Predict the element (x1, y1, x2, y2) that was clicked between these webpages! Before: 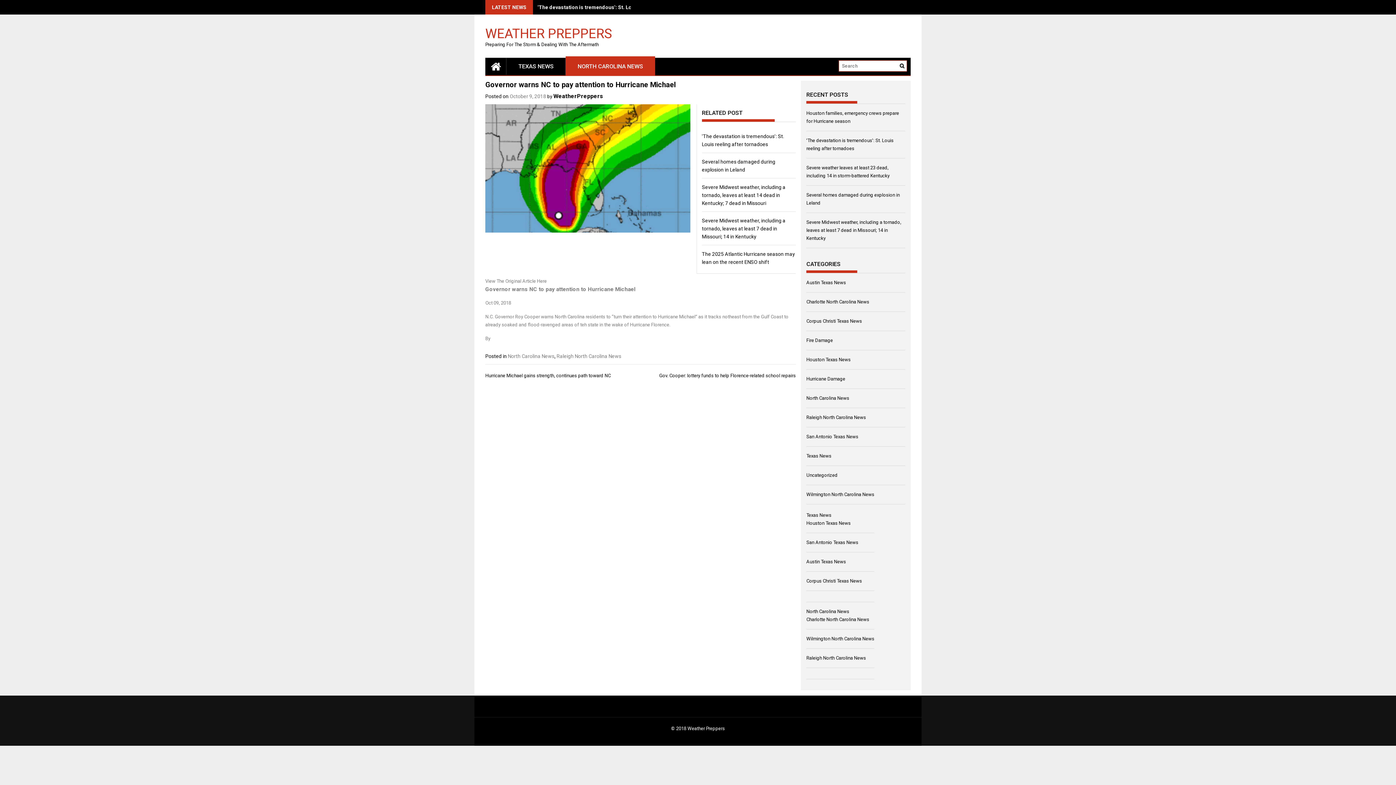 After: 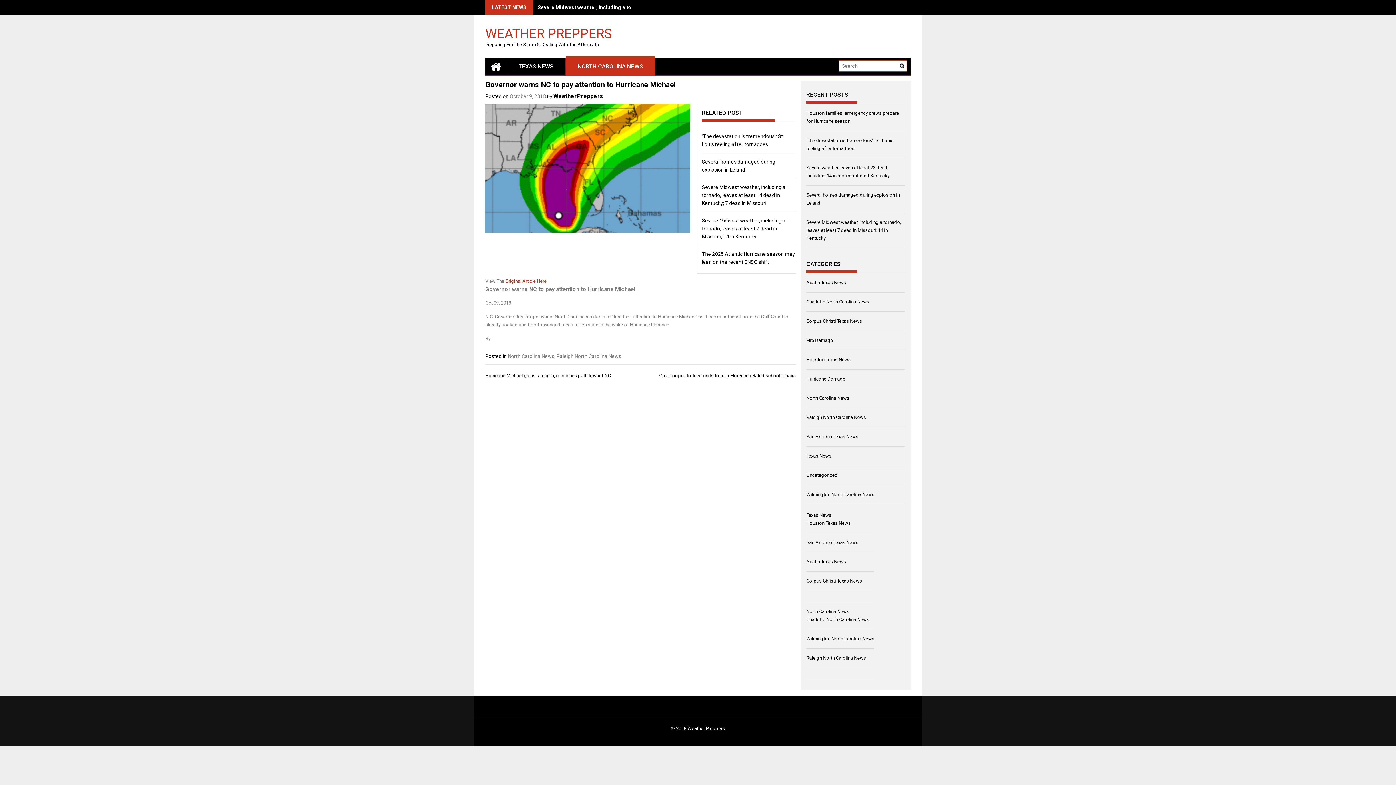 Action: bbox: (505, 278, 546, 284) label: Original Article Here